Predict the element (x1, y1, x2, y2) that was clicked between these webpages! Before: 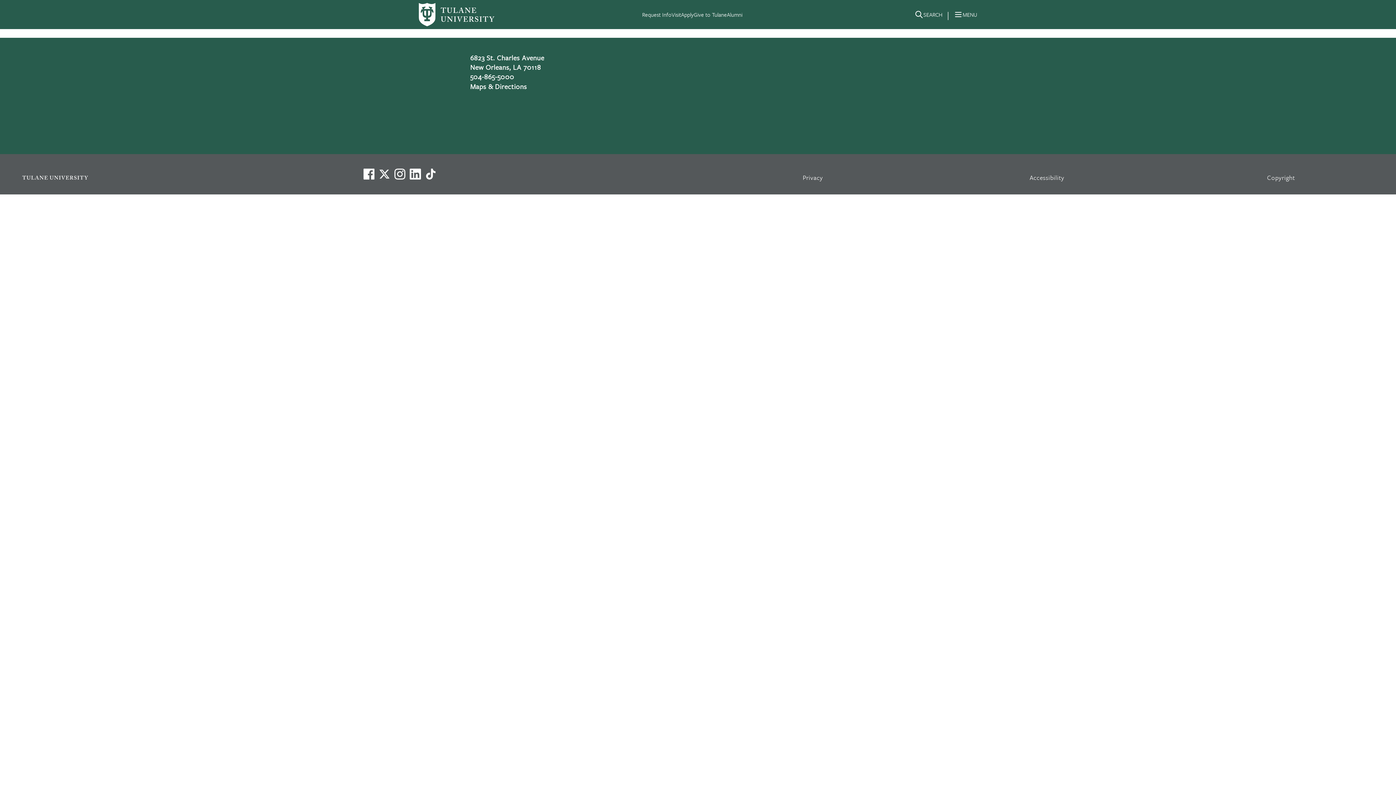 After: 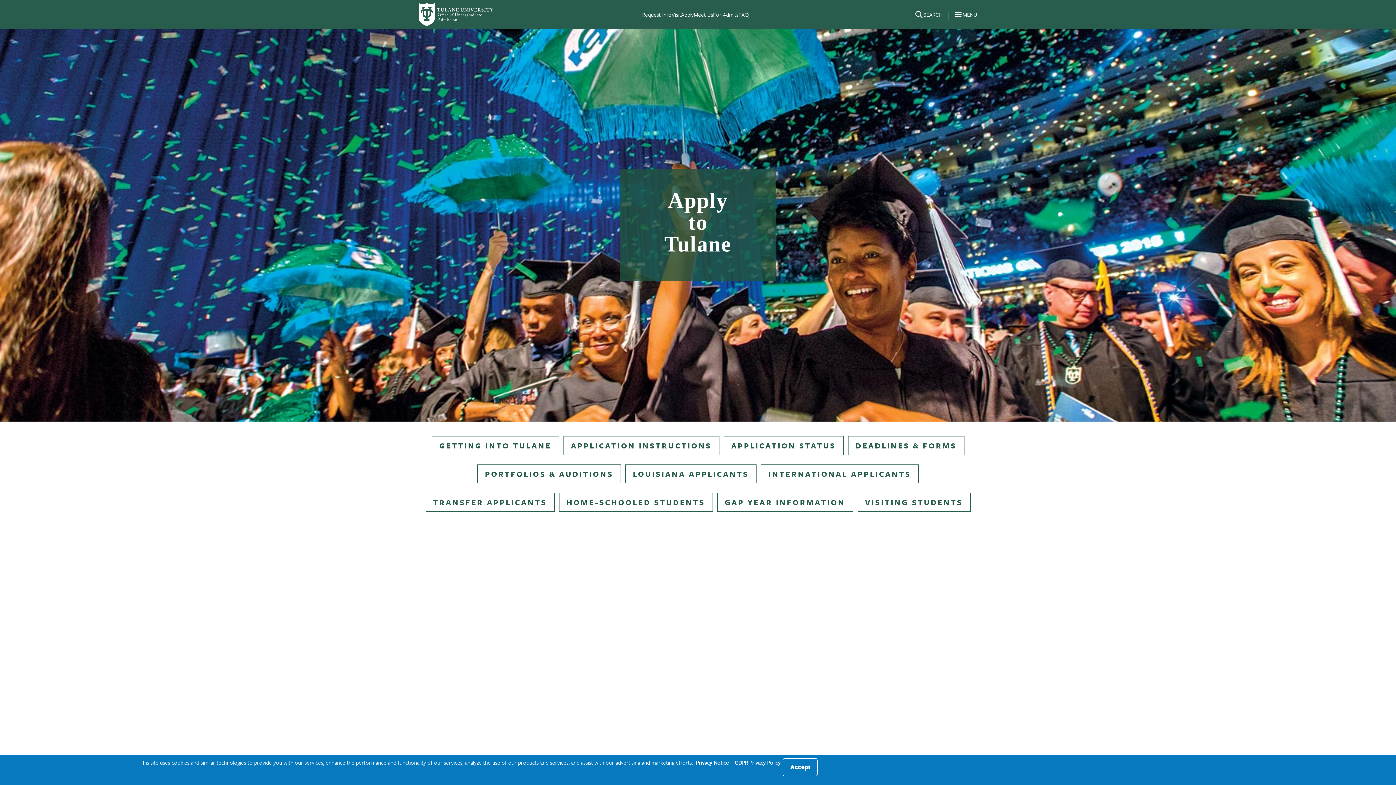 Action: bbox: (681, 10, 693, 18) label: Apply